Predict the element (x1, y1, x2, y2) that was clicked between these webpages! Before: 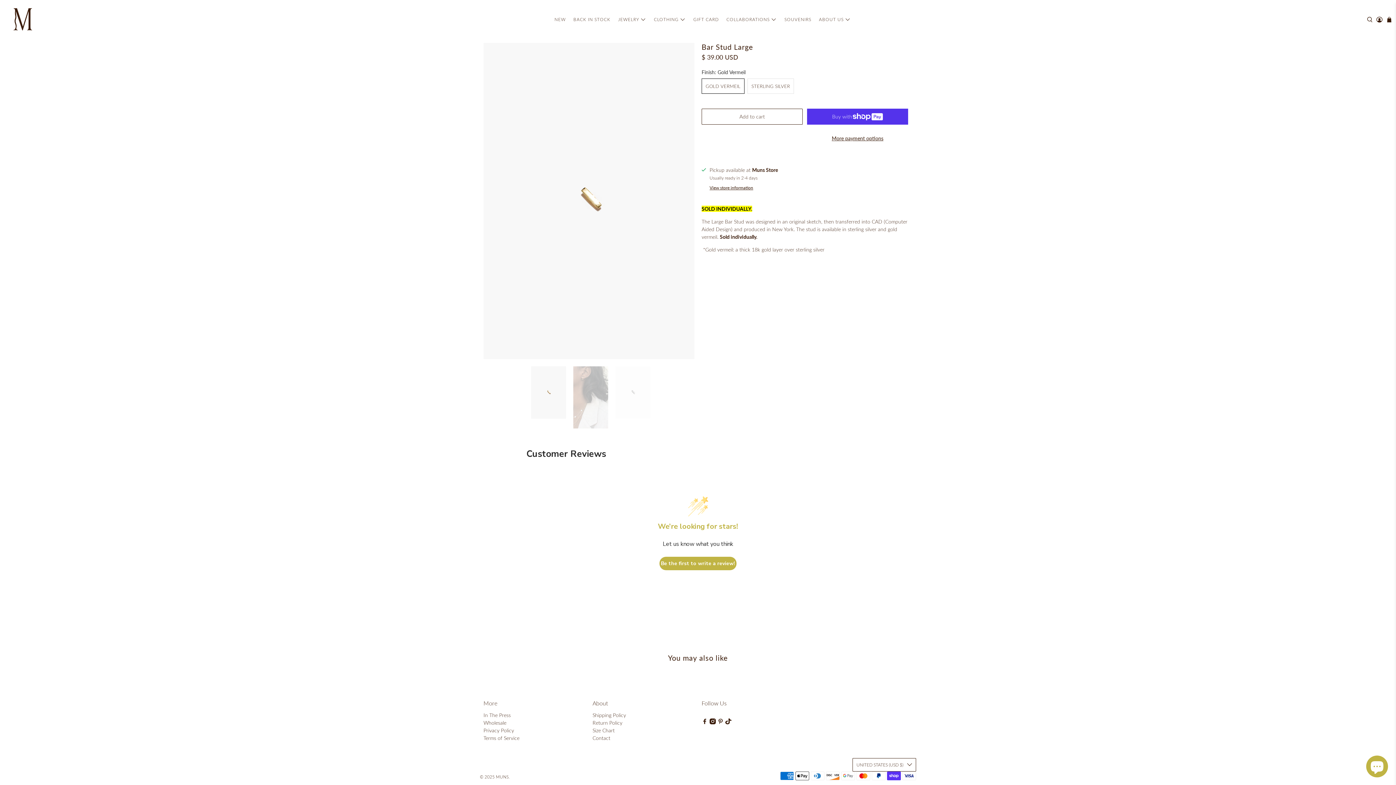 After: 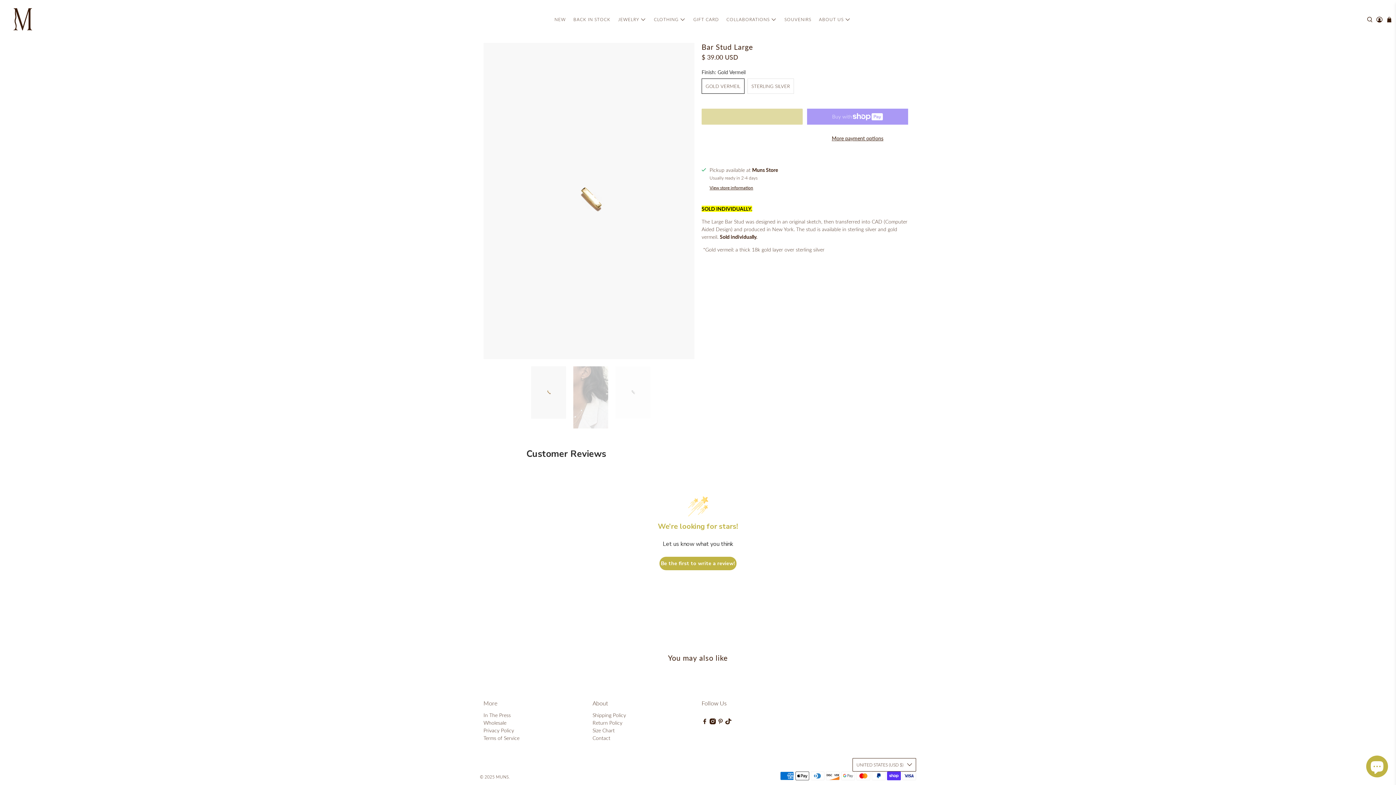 Action: label: Add to cart bbox: (701, 108, 802, 124)